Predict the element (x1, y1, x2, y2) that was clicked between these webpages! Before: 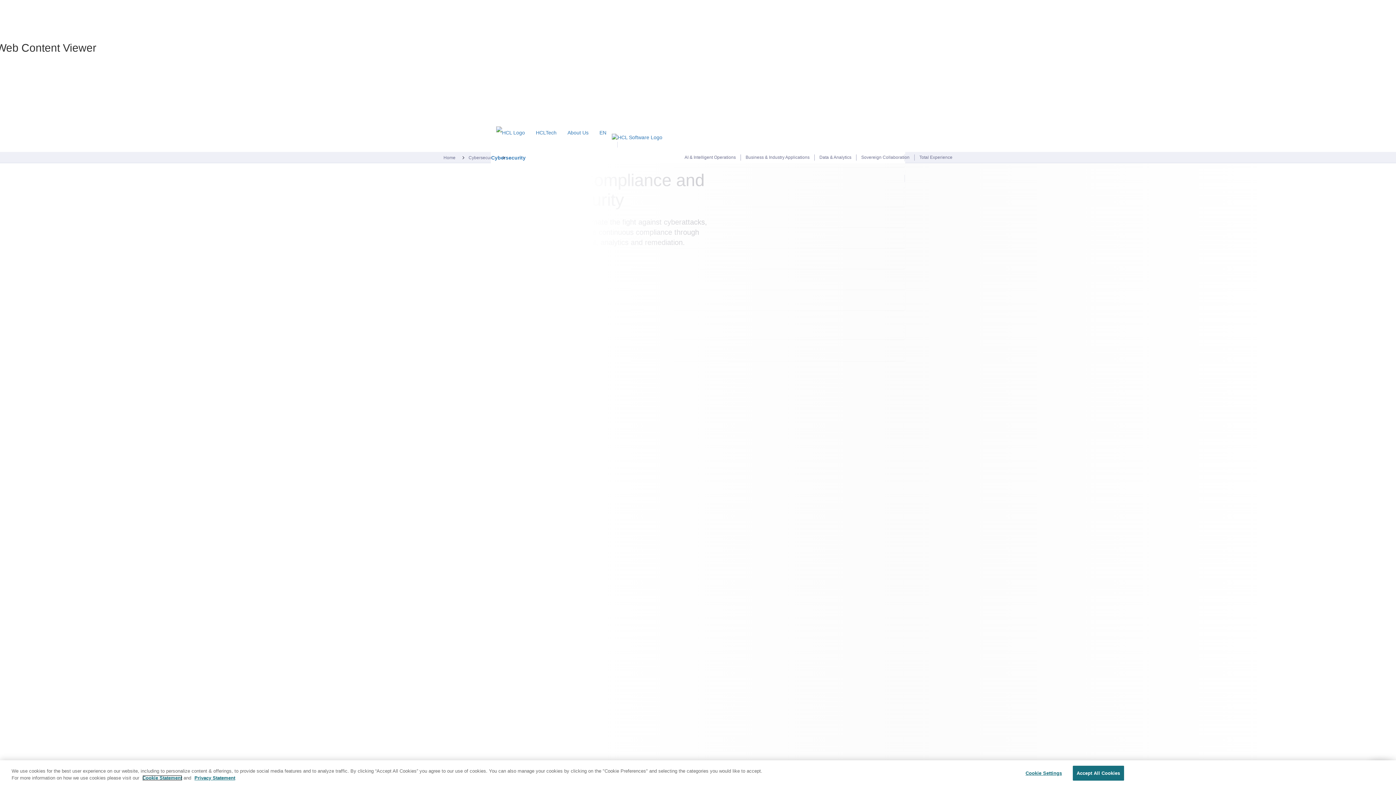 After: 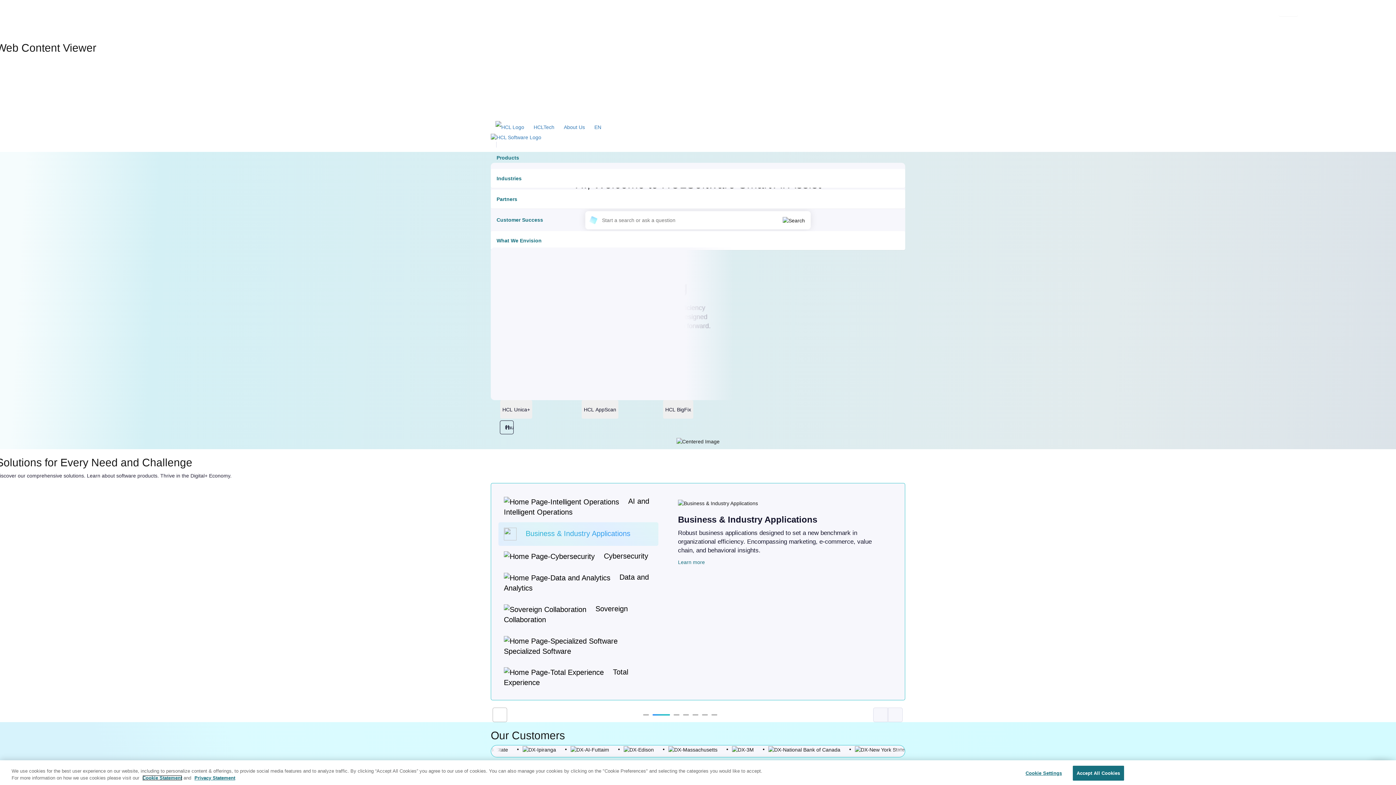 Action: label: Home bbox: (443, 155, 455, 160)